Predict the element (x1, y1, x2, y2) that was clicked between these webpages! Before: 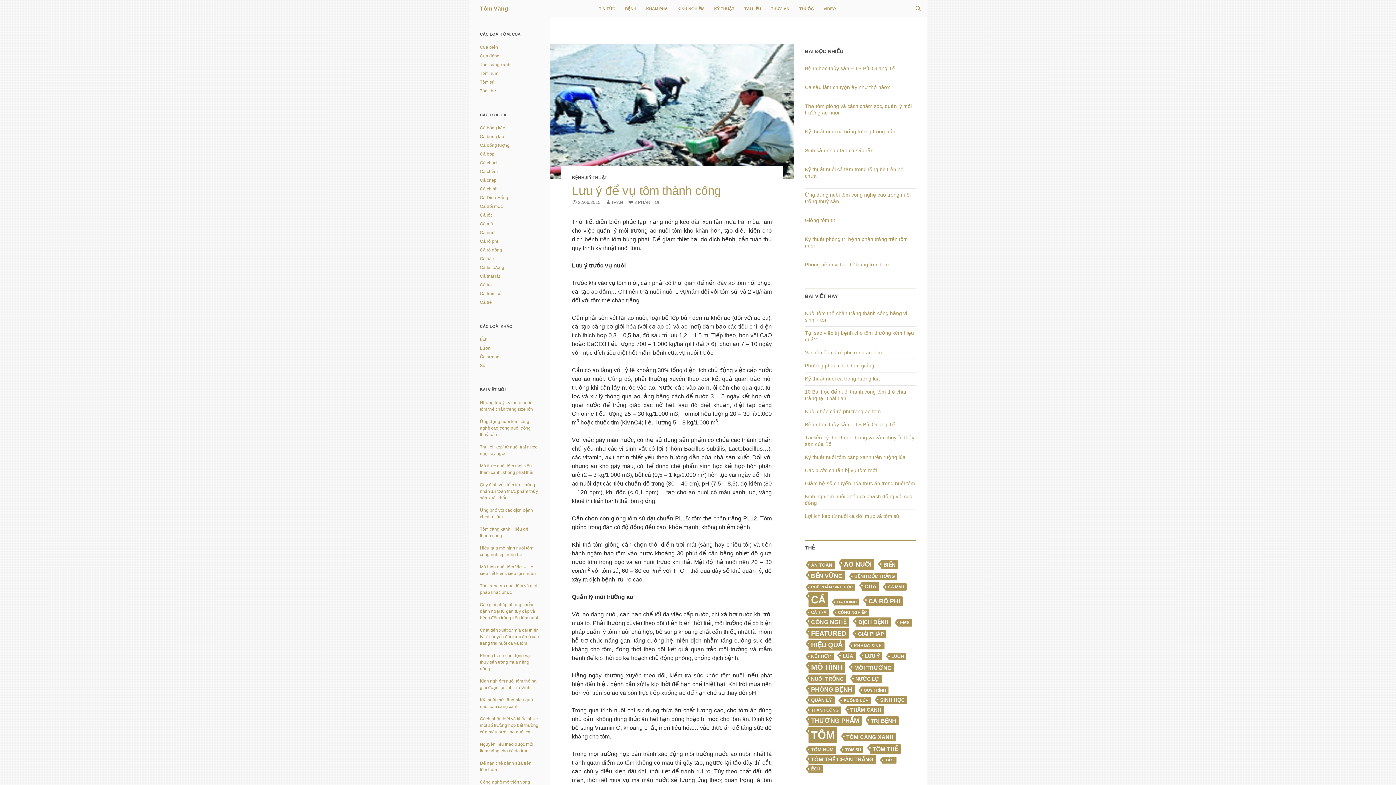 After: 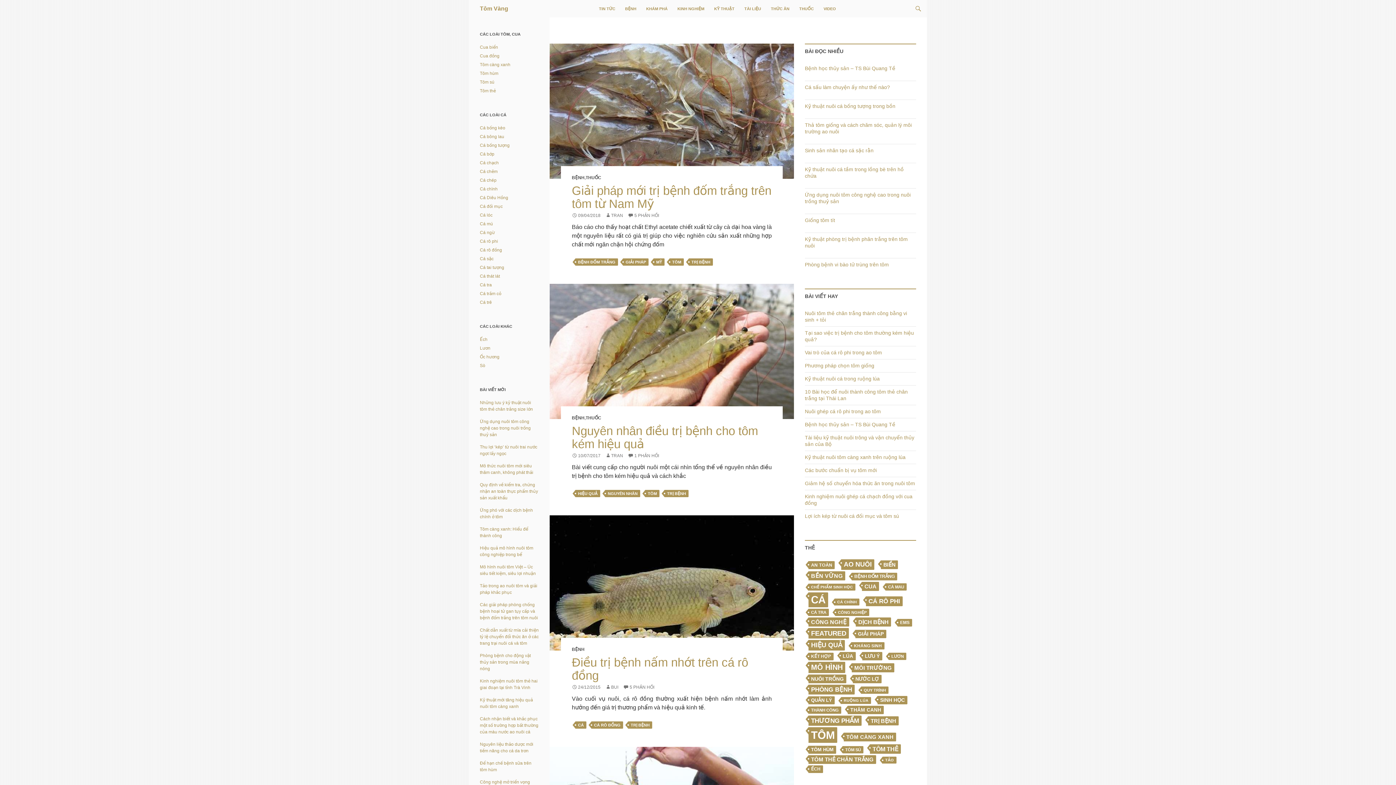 Action: bbox: (868, 716, 898, 725) label: Trị bệnh (37 mục)